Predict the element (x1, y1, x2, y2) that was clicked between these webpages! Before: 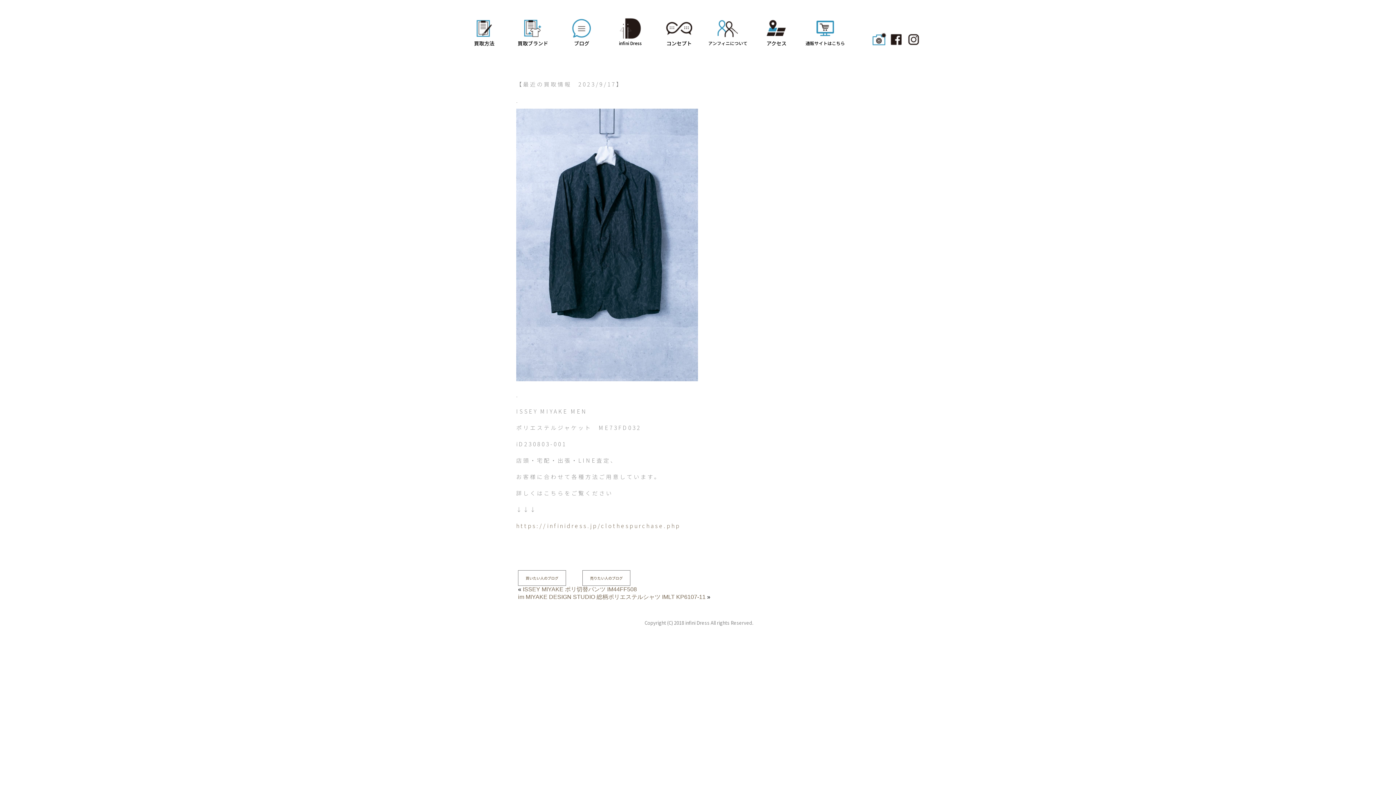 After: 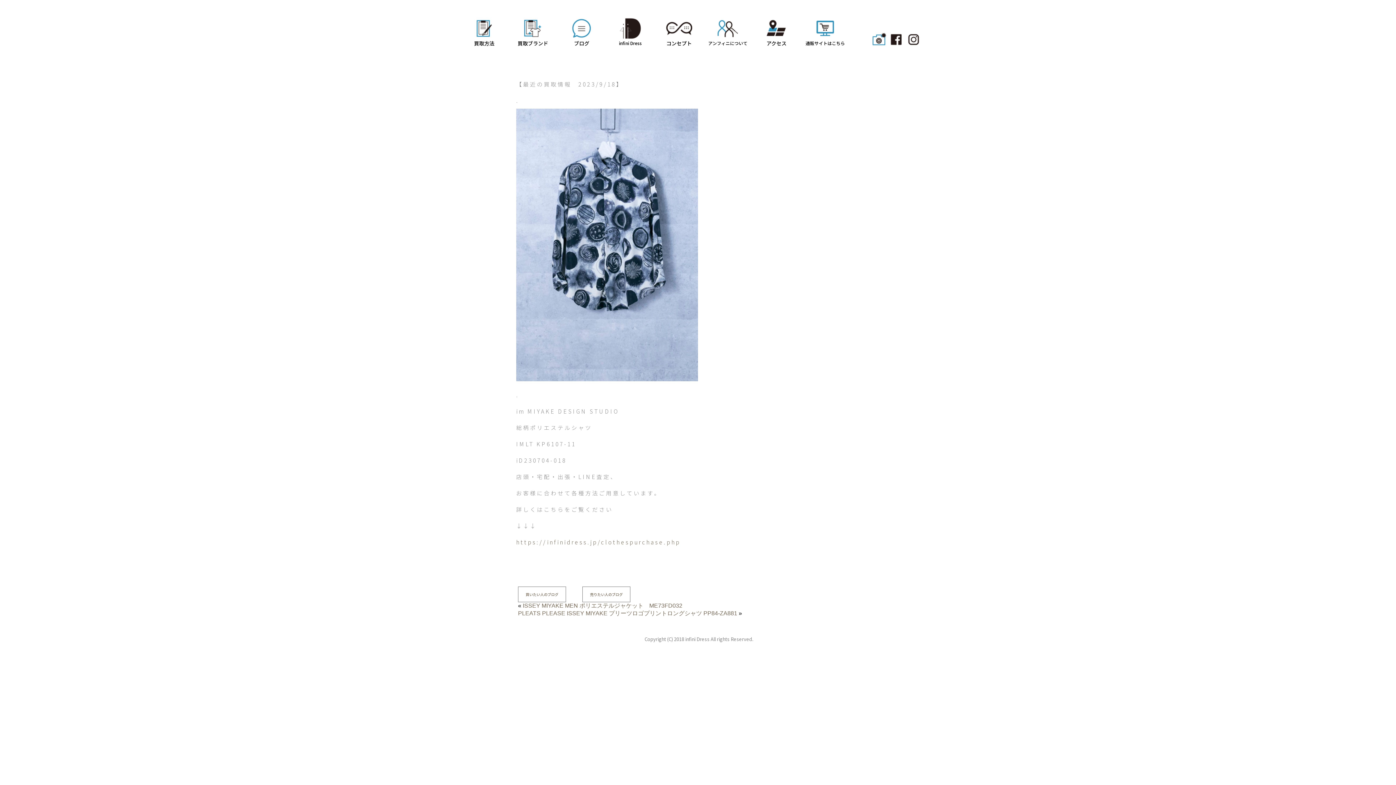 Action: label: im MIYAKE DESIGN STUDIO 総柄ポリエステルシャツ IMLT KP6107-11 bbox: (518, 594, 705, 600)